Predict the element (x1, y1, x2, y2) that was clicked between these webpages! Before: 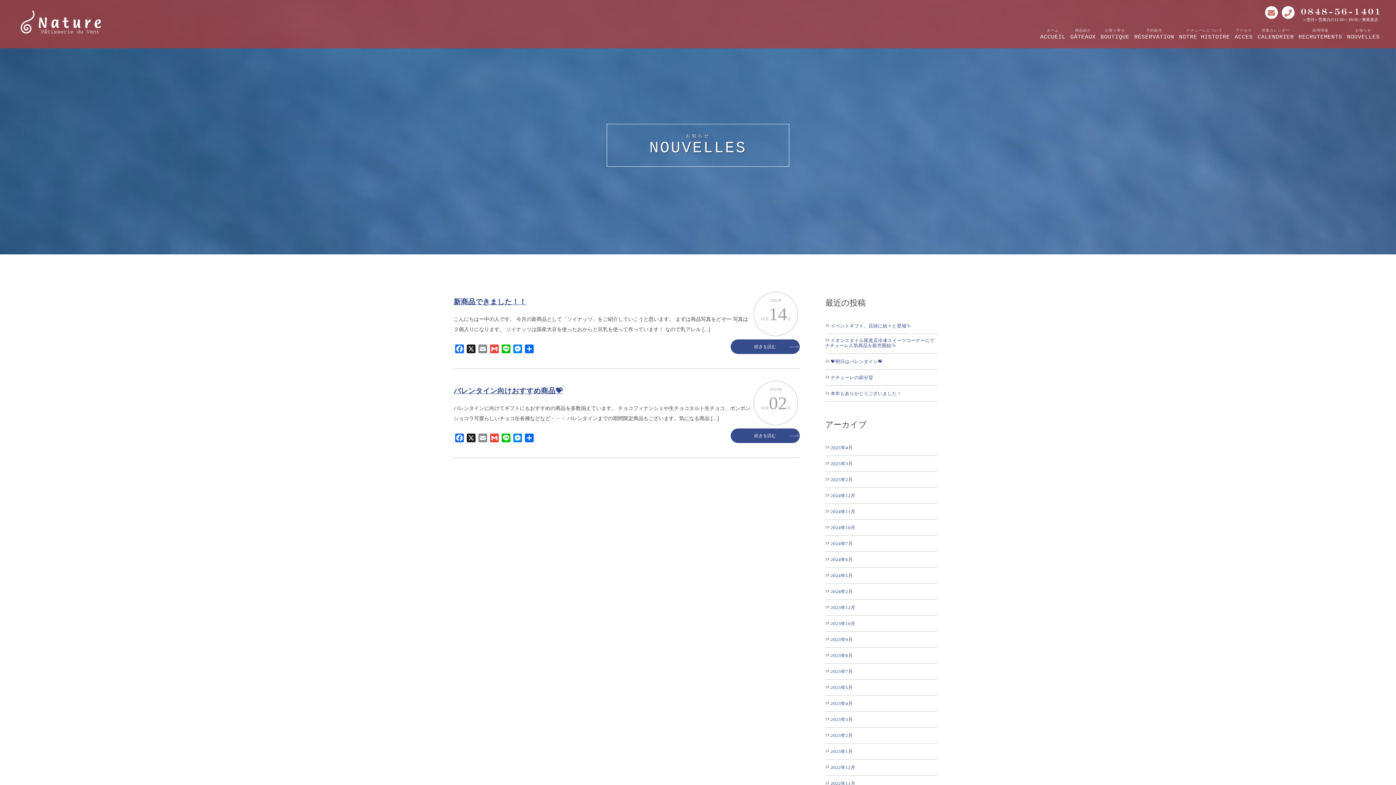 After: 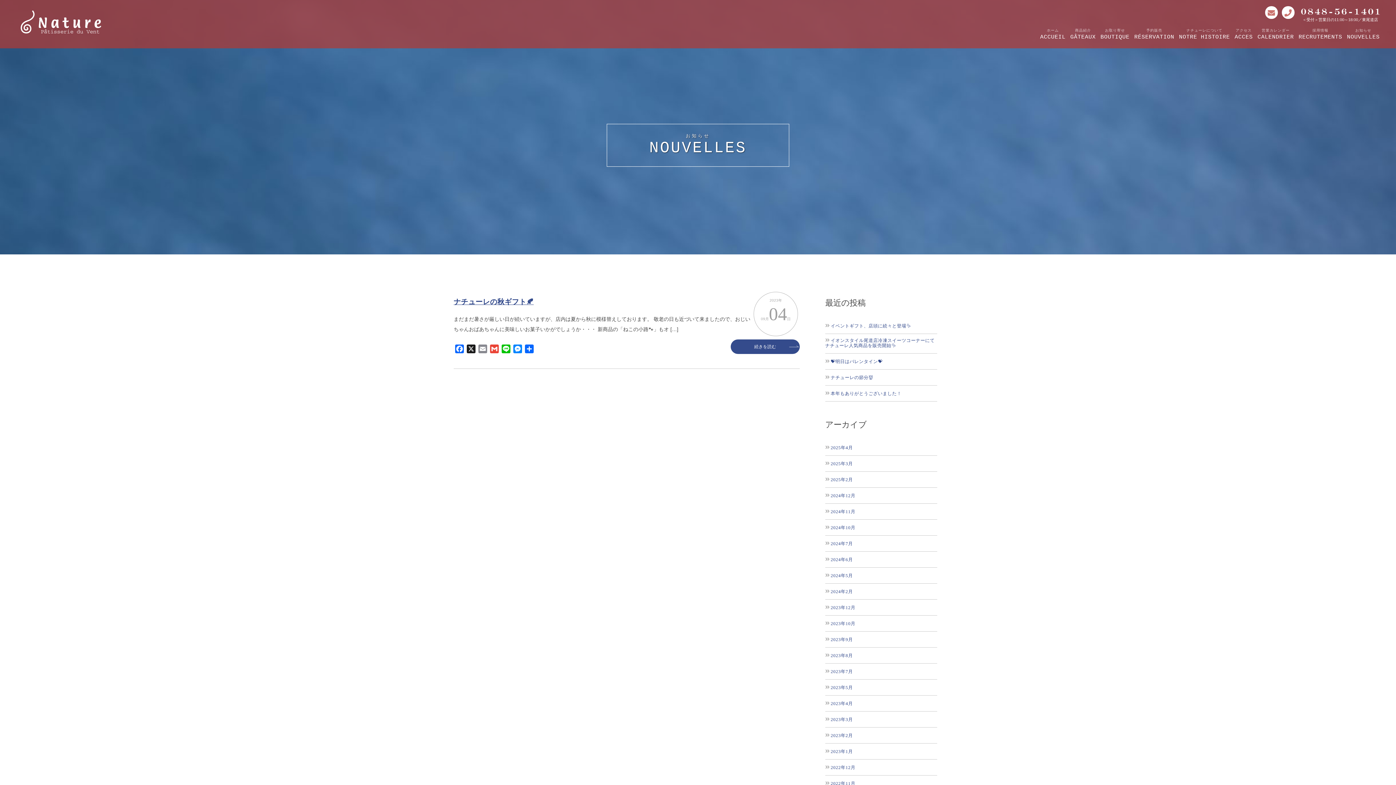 Action: label: 2023年9月 bbox: (829, 637, 853, 642)